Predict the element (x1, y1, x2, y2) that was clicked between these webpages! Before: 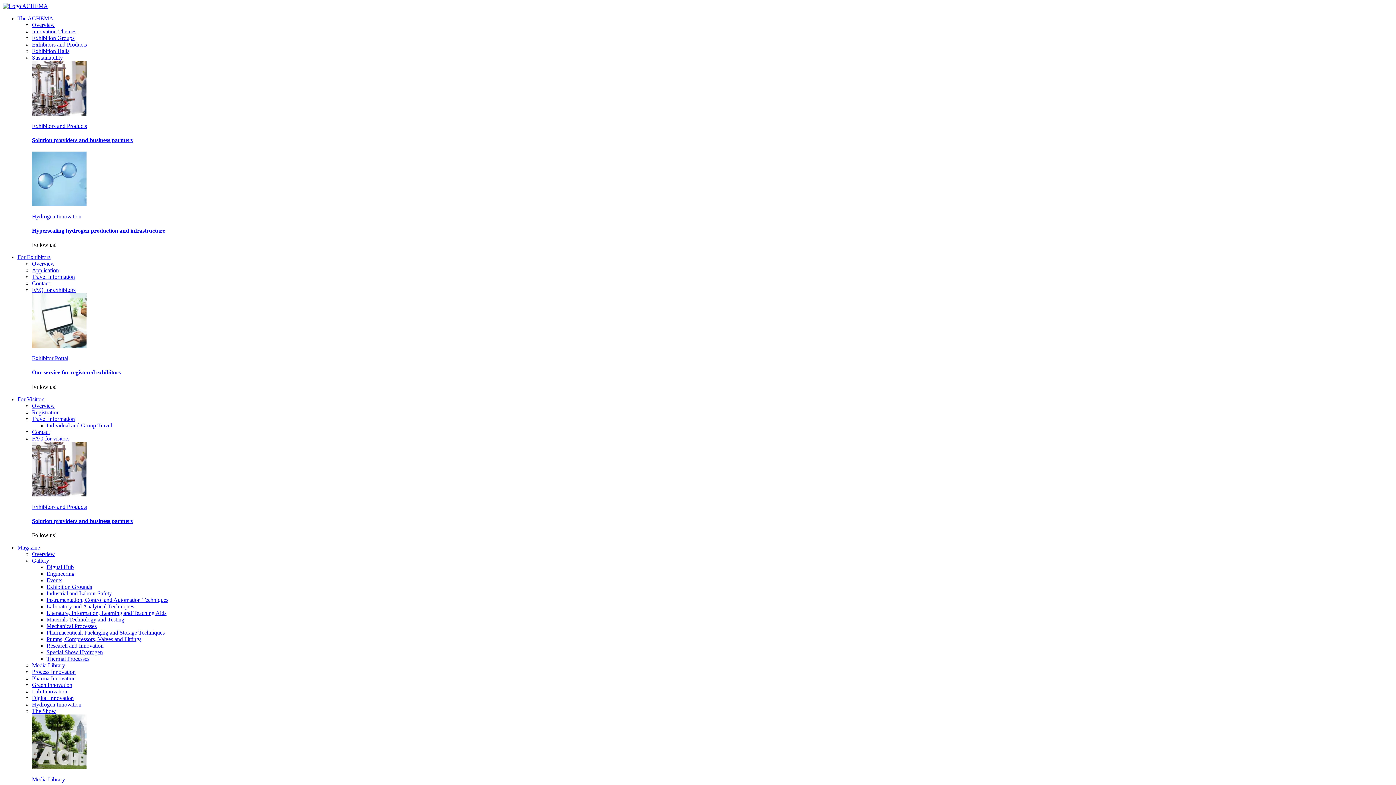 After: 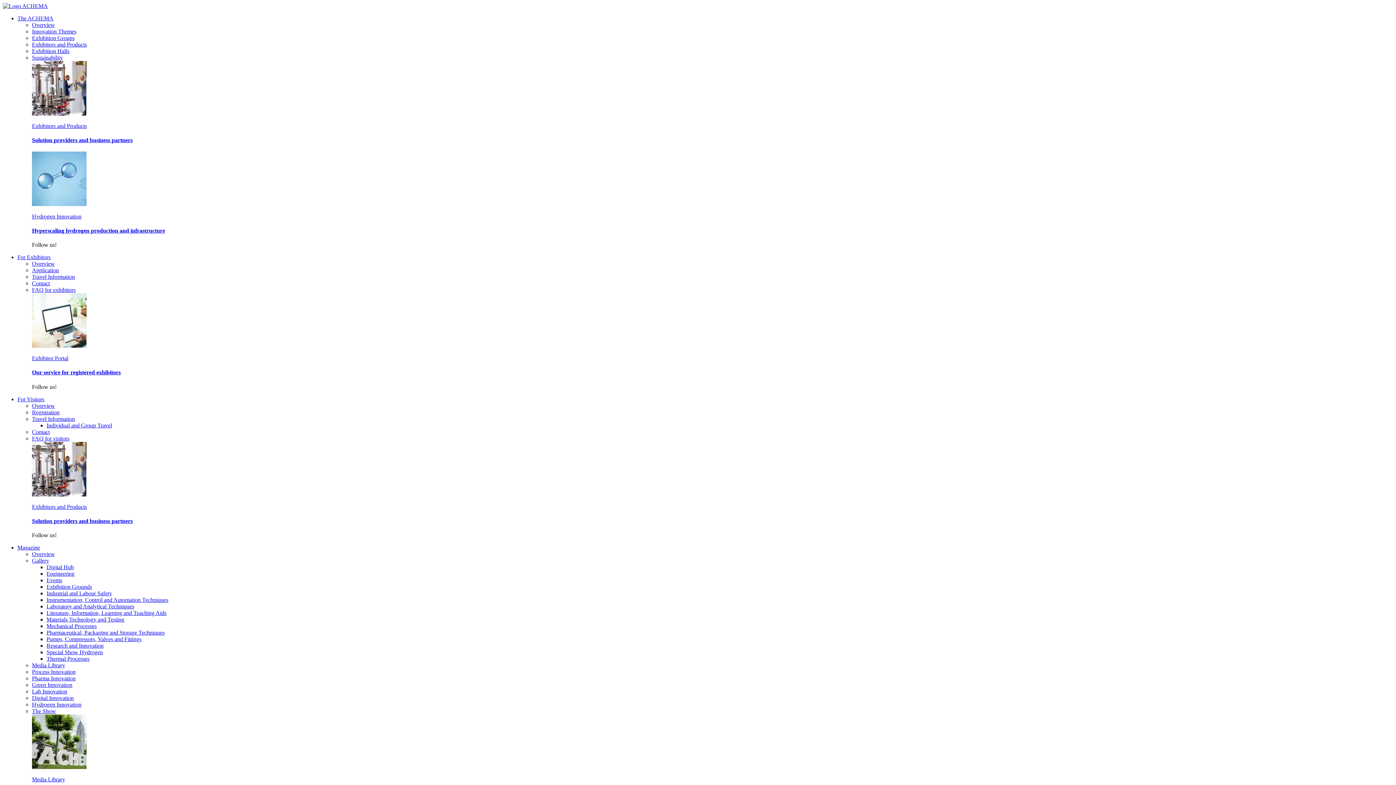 Action: label: Pumps, Compressors, Valves and Fittings bbox: (46, 636, 141, 642)